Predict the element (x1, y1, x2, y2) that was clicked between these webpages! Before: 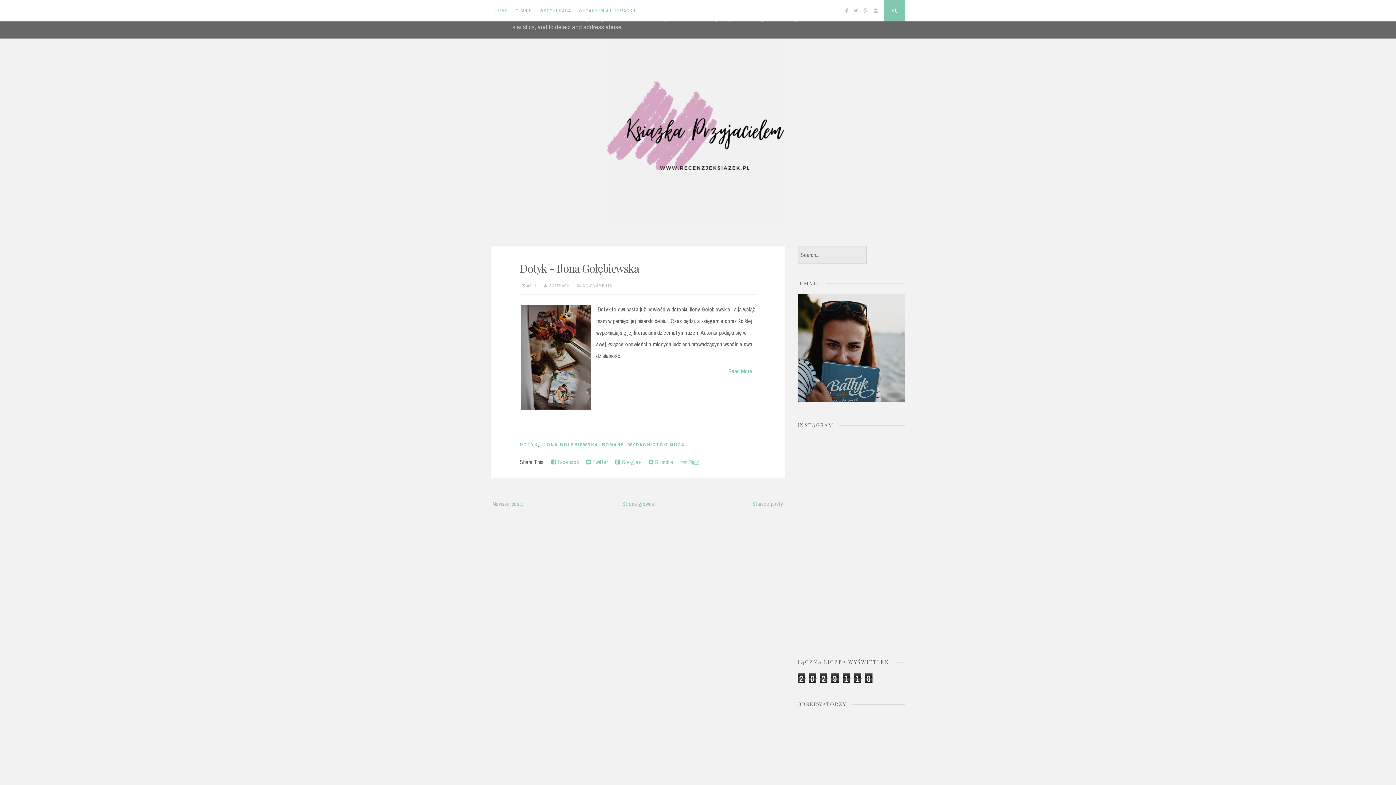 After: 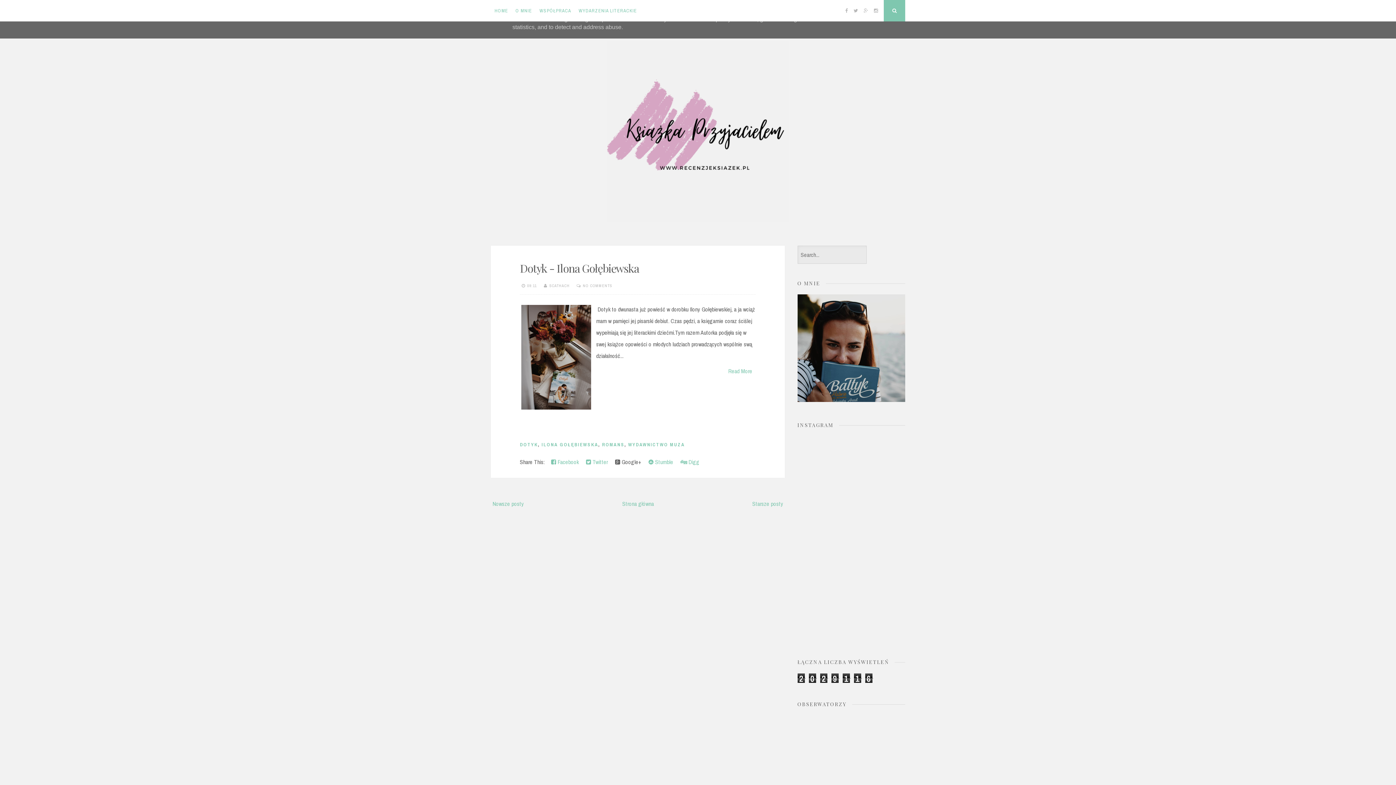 Action: label:  Google+ bbox: (611, 456, 645, 467)